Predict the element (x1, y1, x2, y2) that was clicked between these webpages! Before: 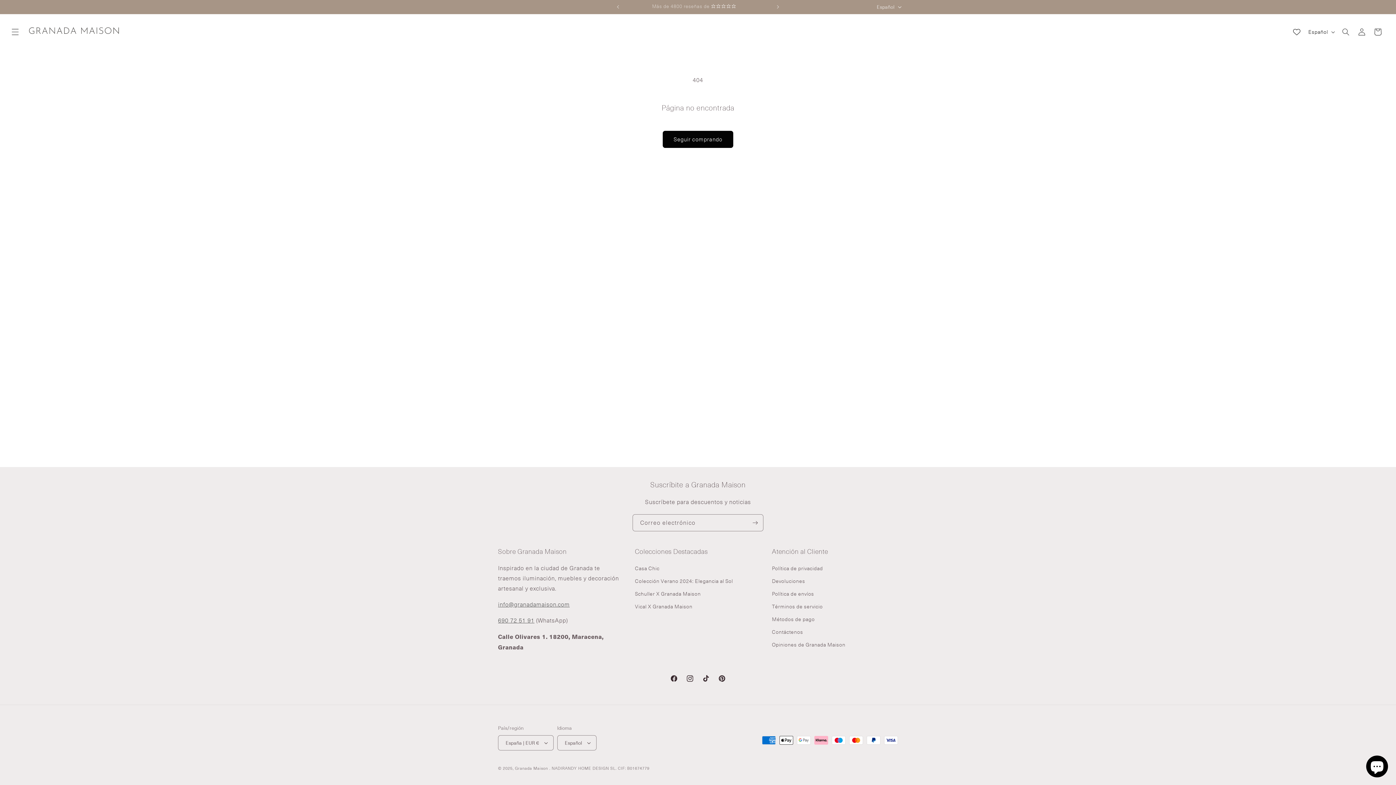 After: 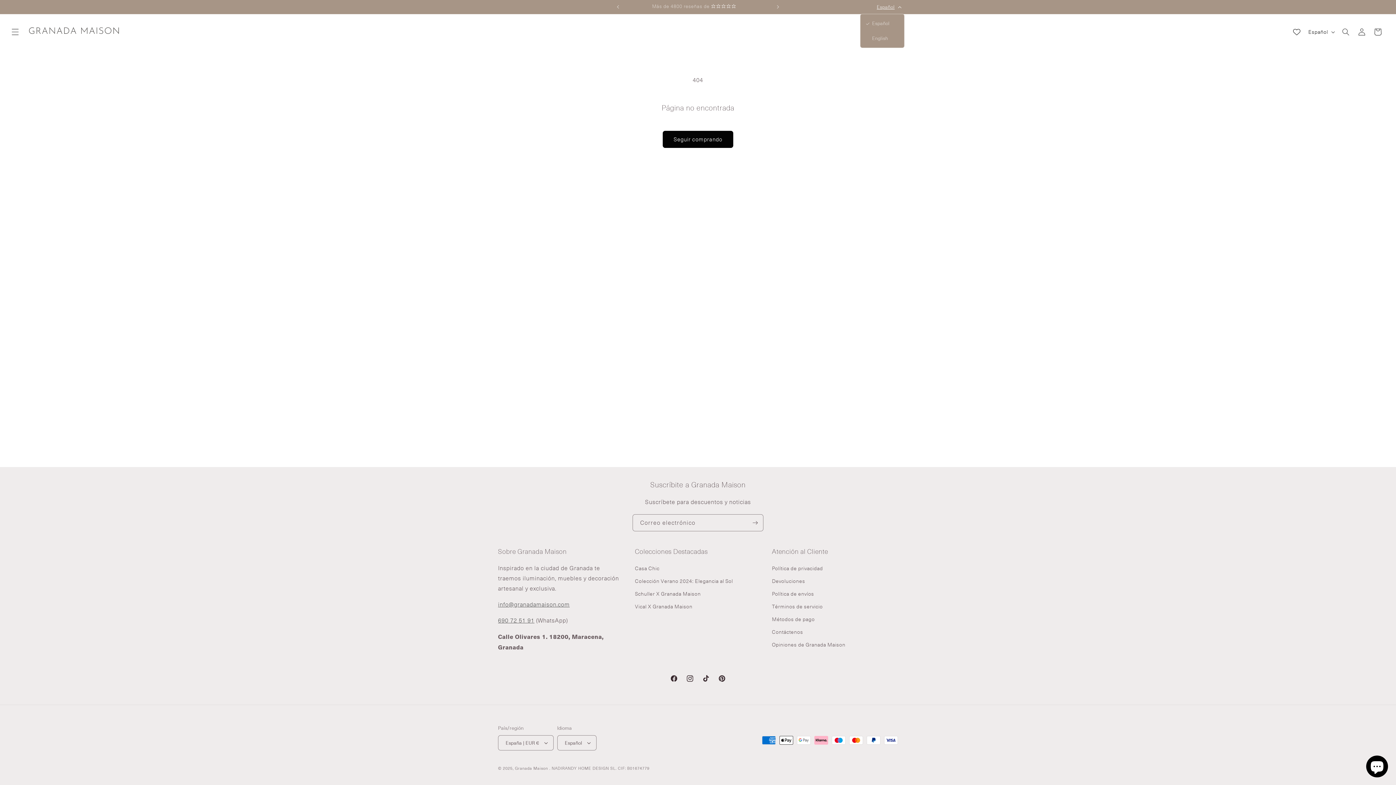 Action: bbox: (872, 0, 904, 13) label: Español